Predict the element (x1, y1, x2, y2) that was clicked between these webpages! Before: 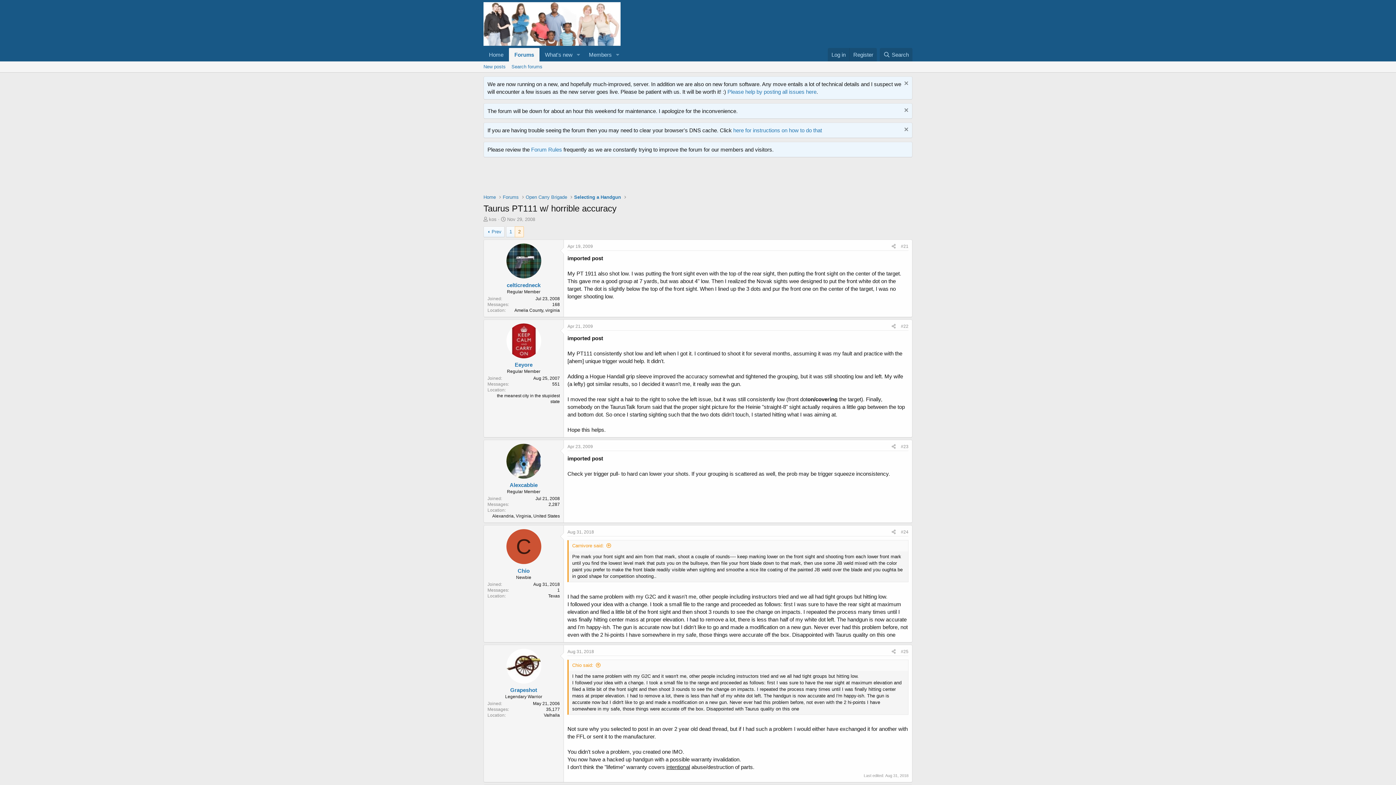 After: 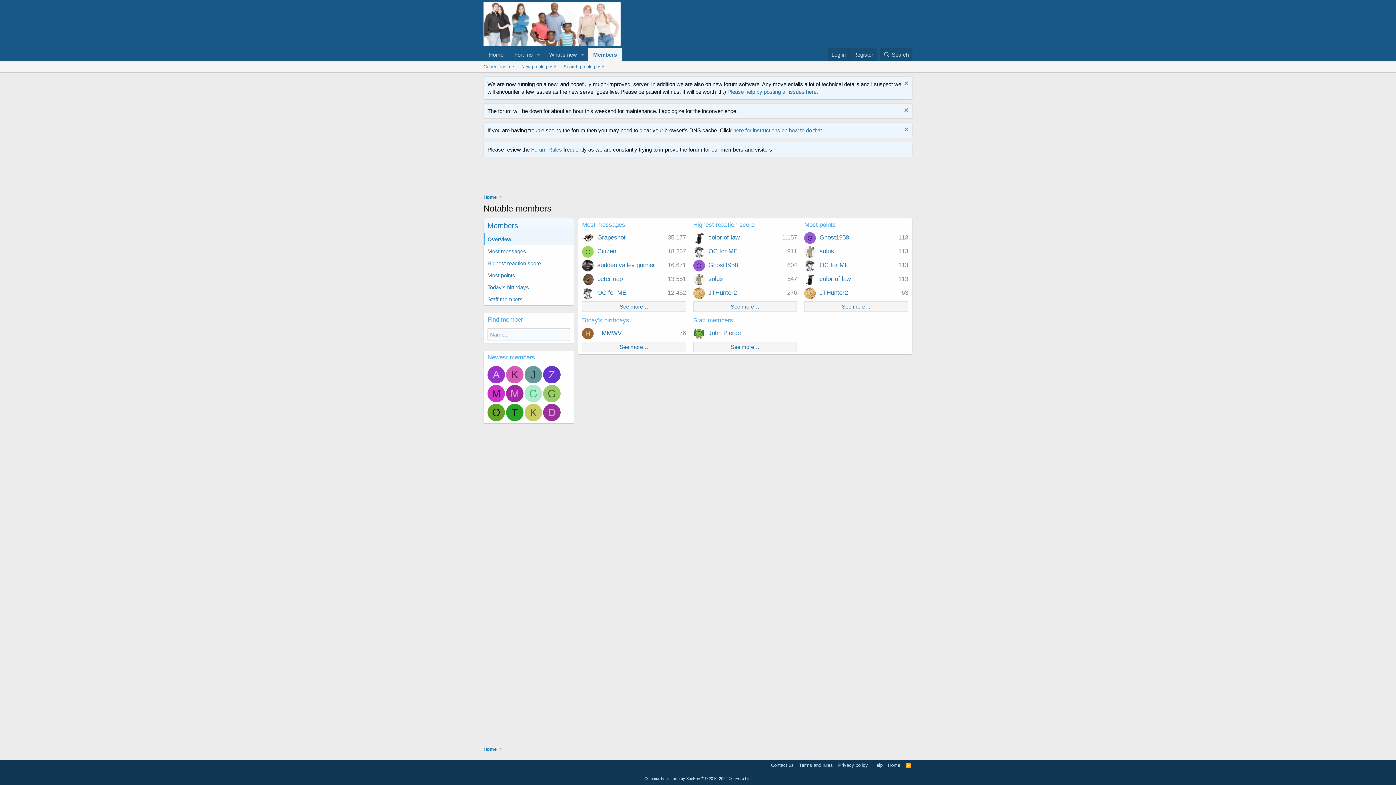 Action: label: Members bbox: (583, 48, 612, 61)